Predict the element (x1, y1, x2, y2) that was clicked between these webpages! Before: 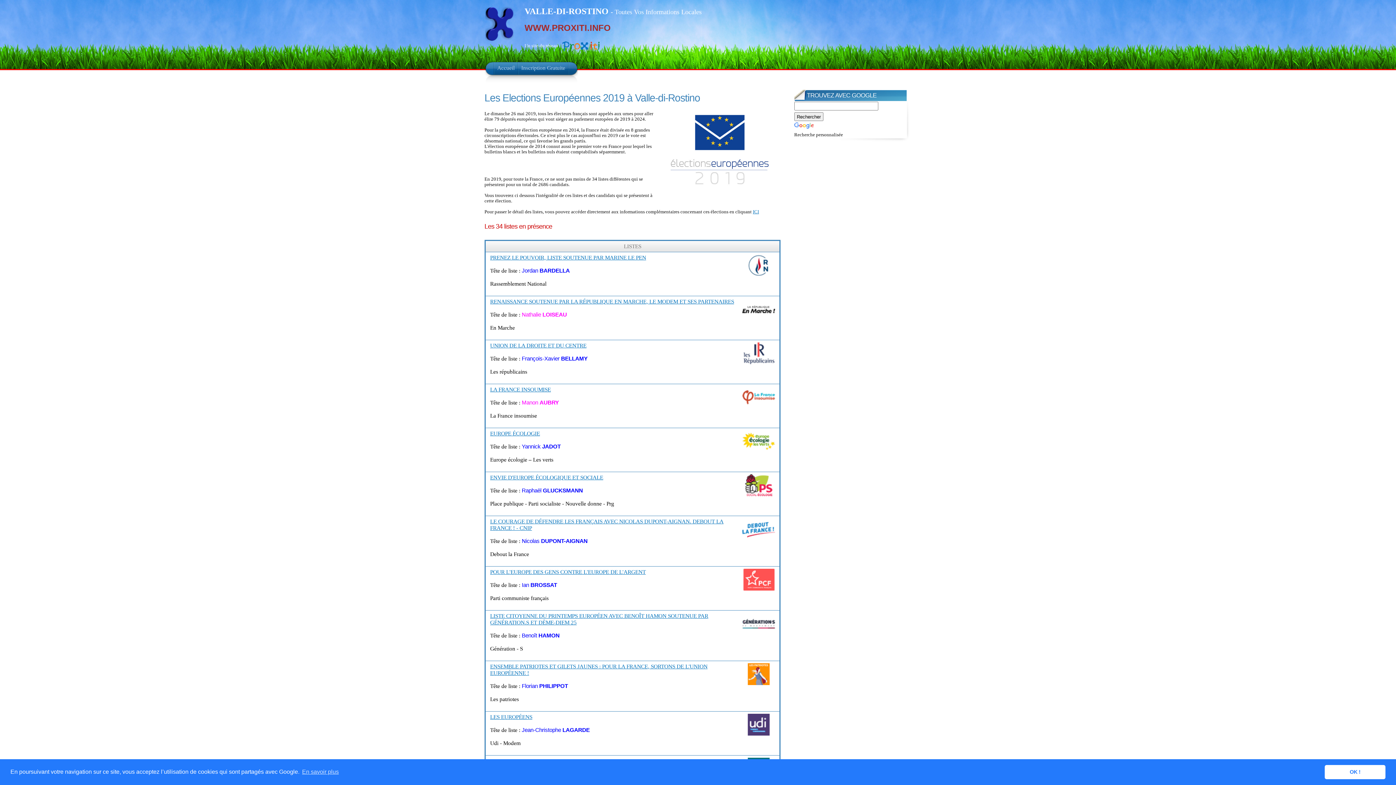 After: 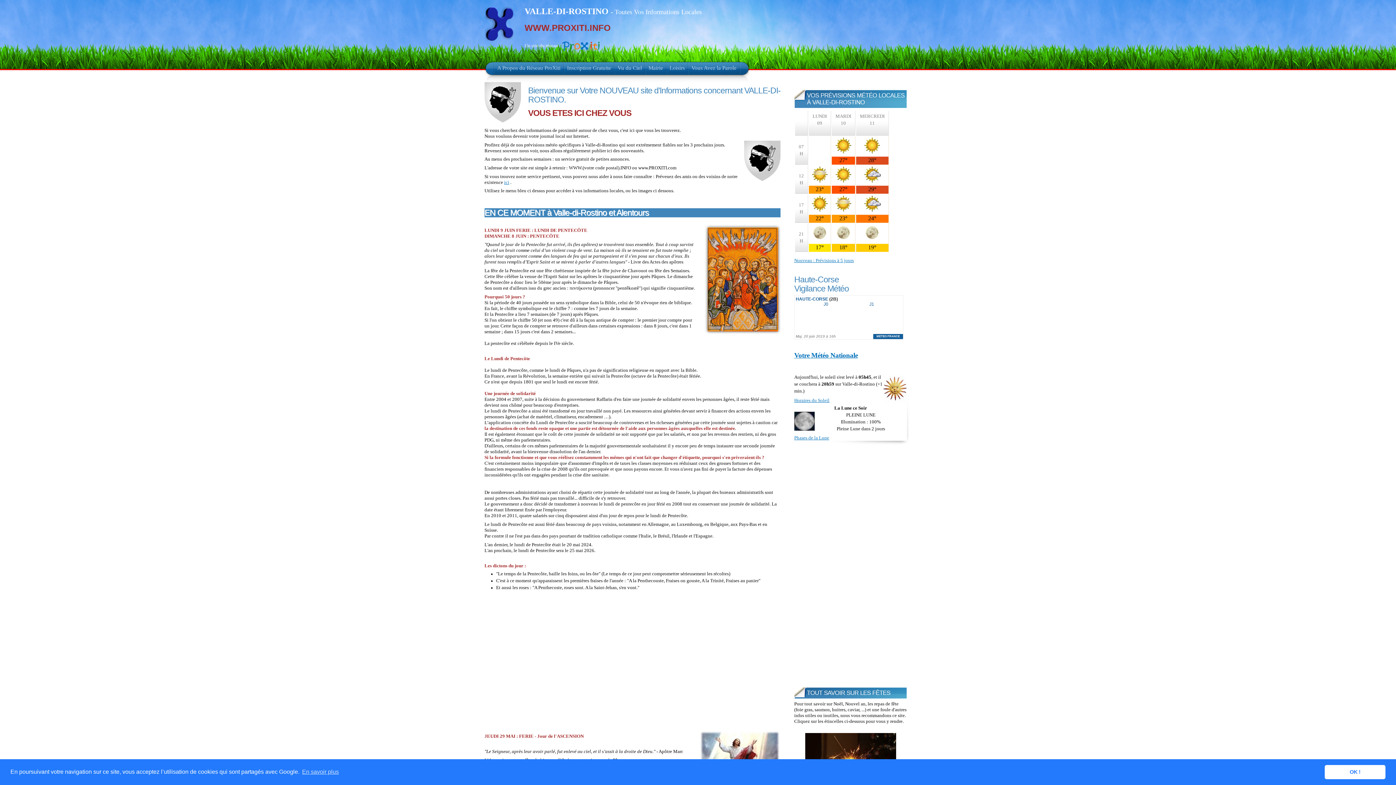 Action: bbox: (485, 20, 513, 47)